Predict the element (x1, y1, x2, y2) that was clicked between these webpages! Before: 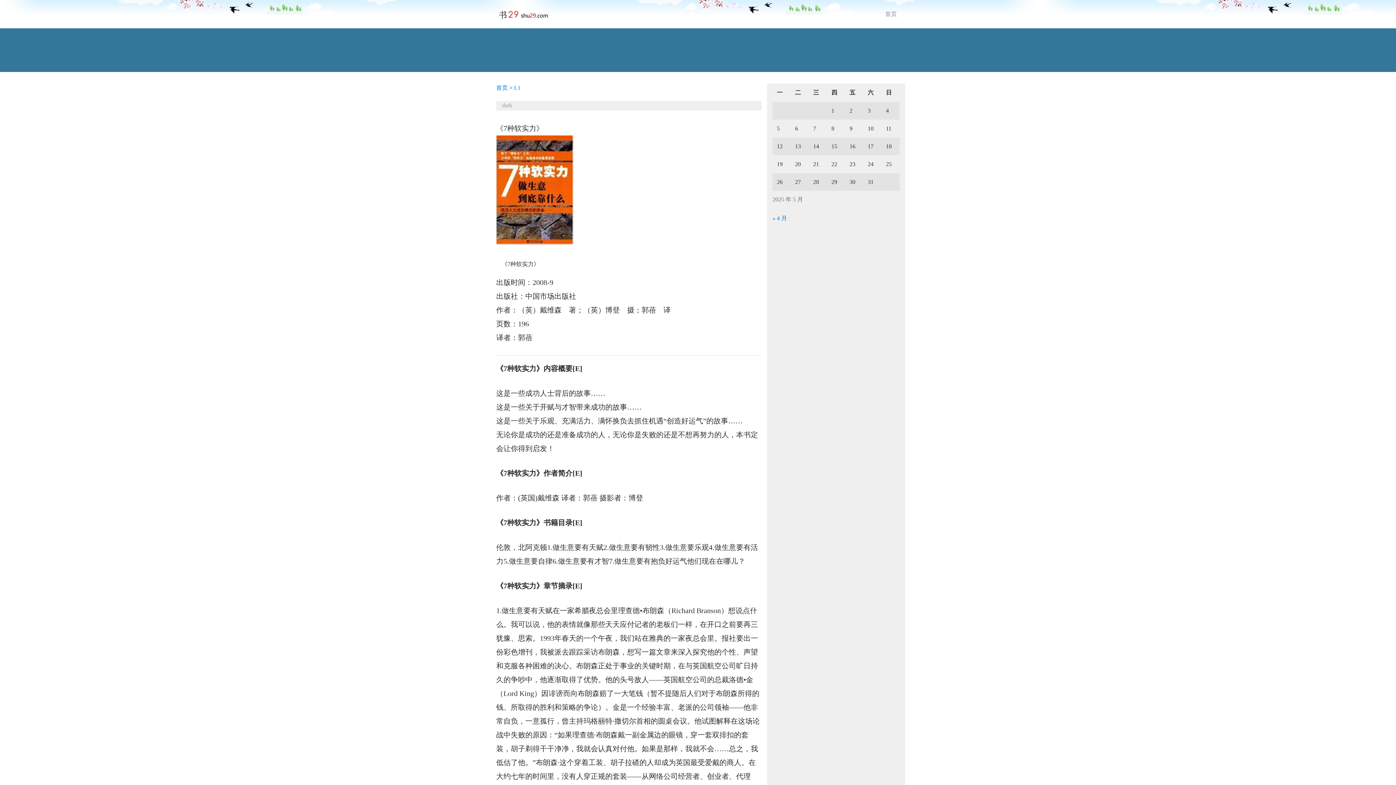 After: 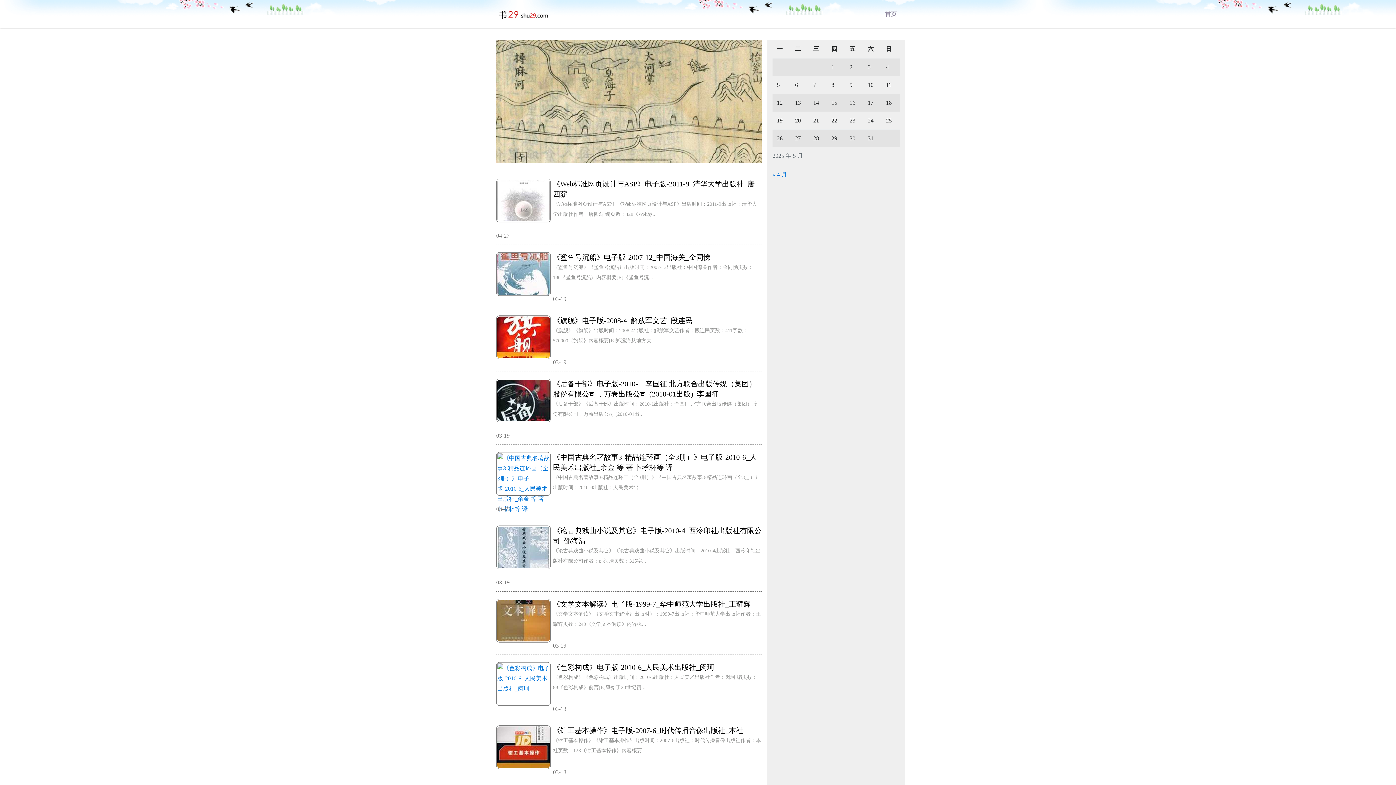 Action: bbox: (882, 6, 900, 21) label: 首页